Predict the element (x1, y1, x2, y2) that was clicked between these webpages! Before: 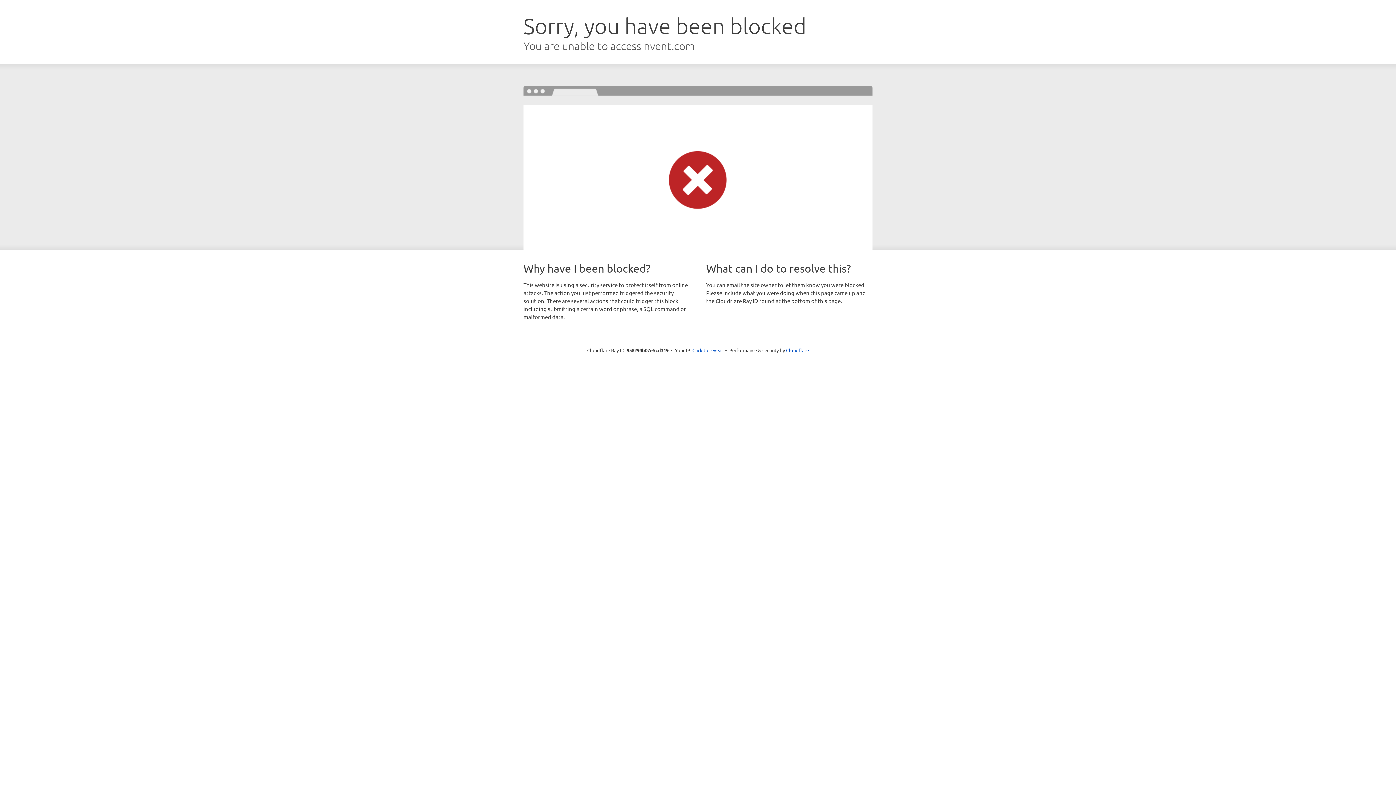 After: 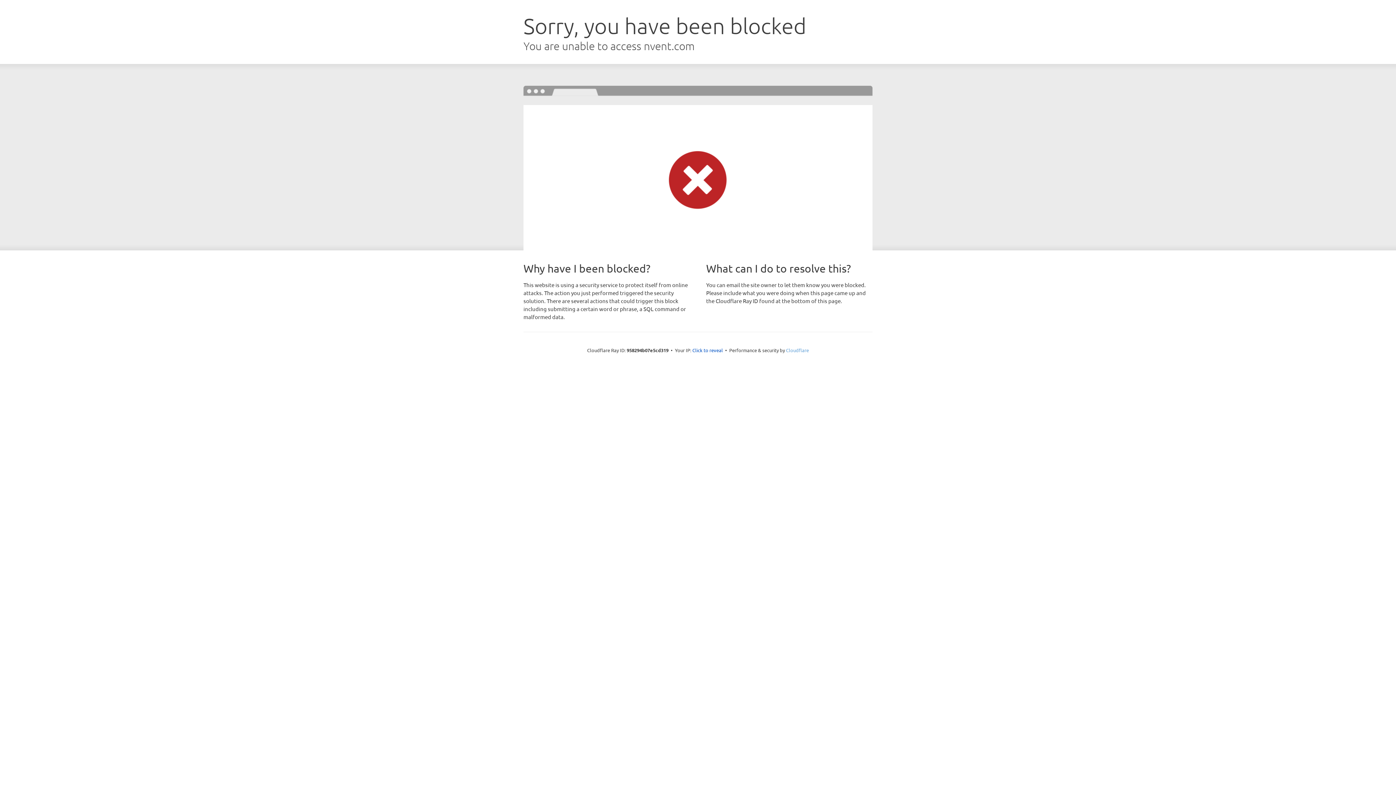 Action: bbox: (786, 347, 809, 353) label: Cloudflare